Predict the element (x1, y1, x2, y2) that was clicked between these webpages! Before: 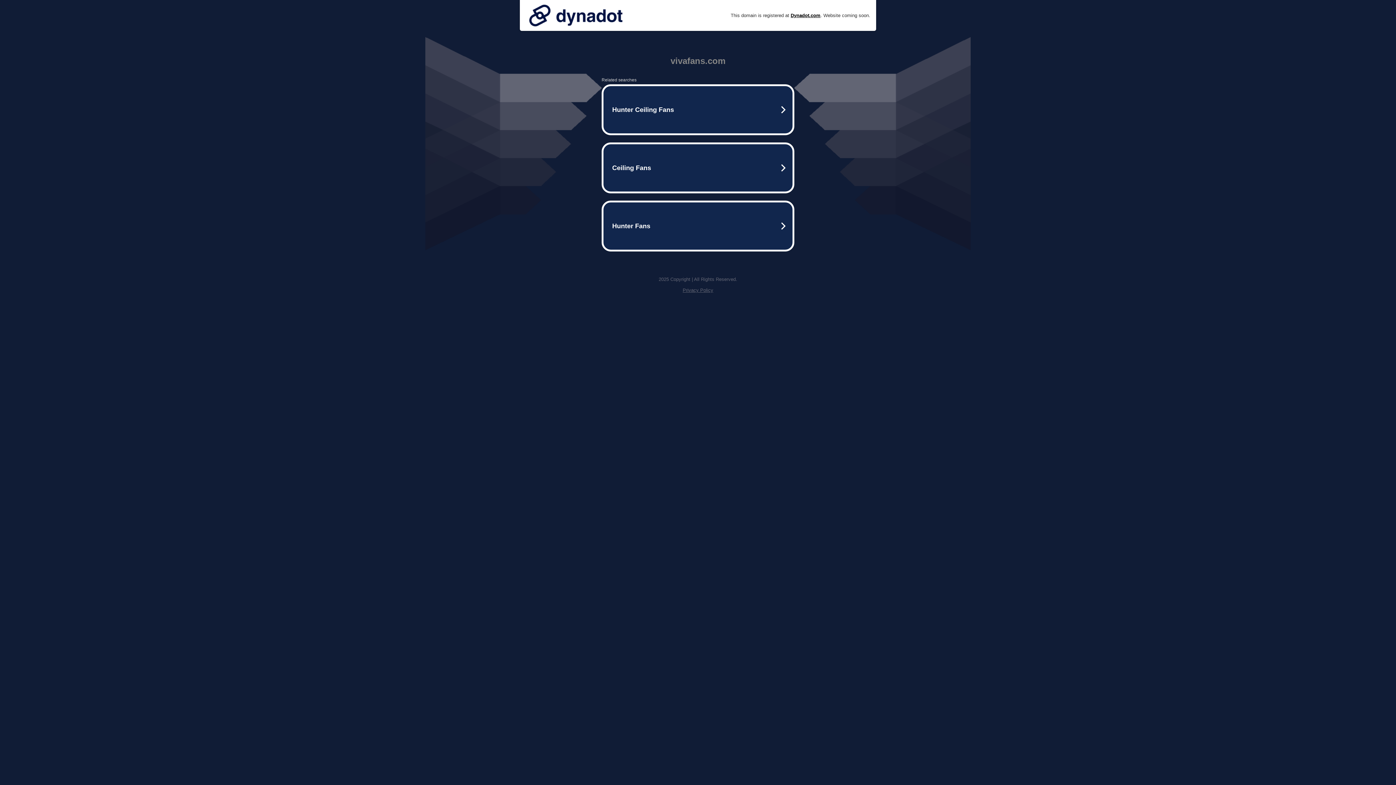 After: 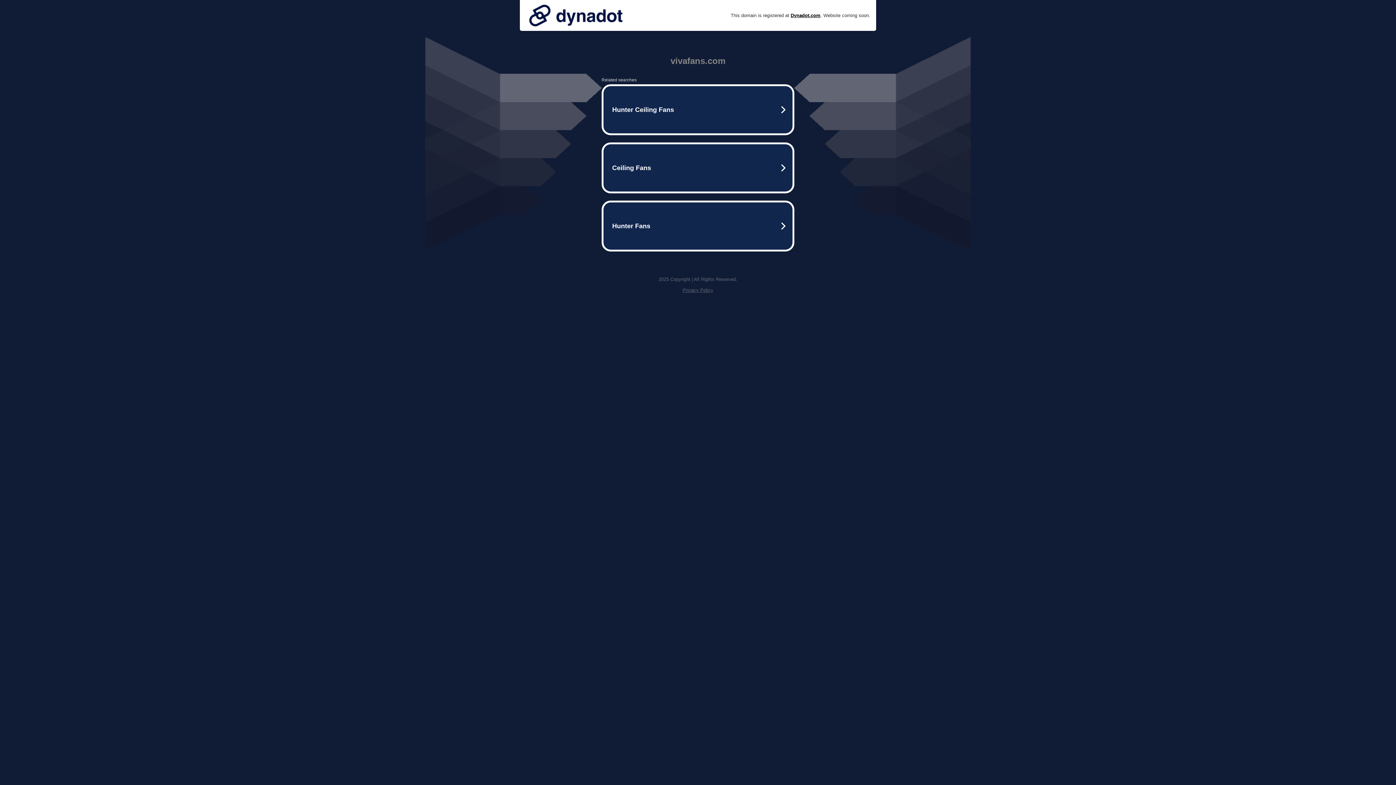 Action: bbox: (682, 287, 713, 293) label: Privacy Policy